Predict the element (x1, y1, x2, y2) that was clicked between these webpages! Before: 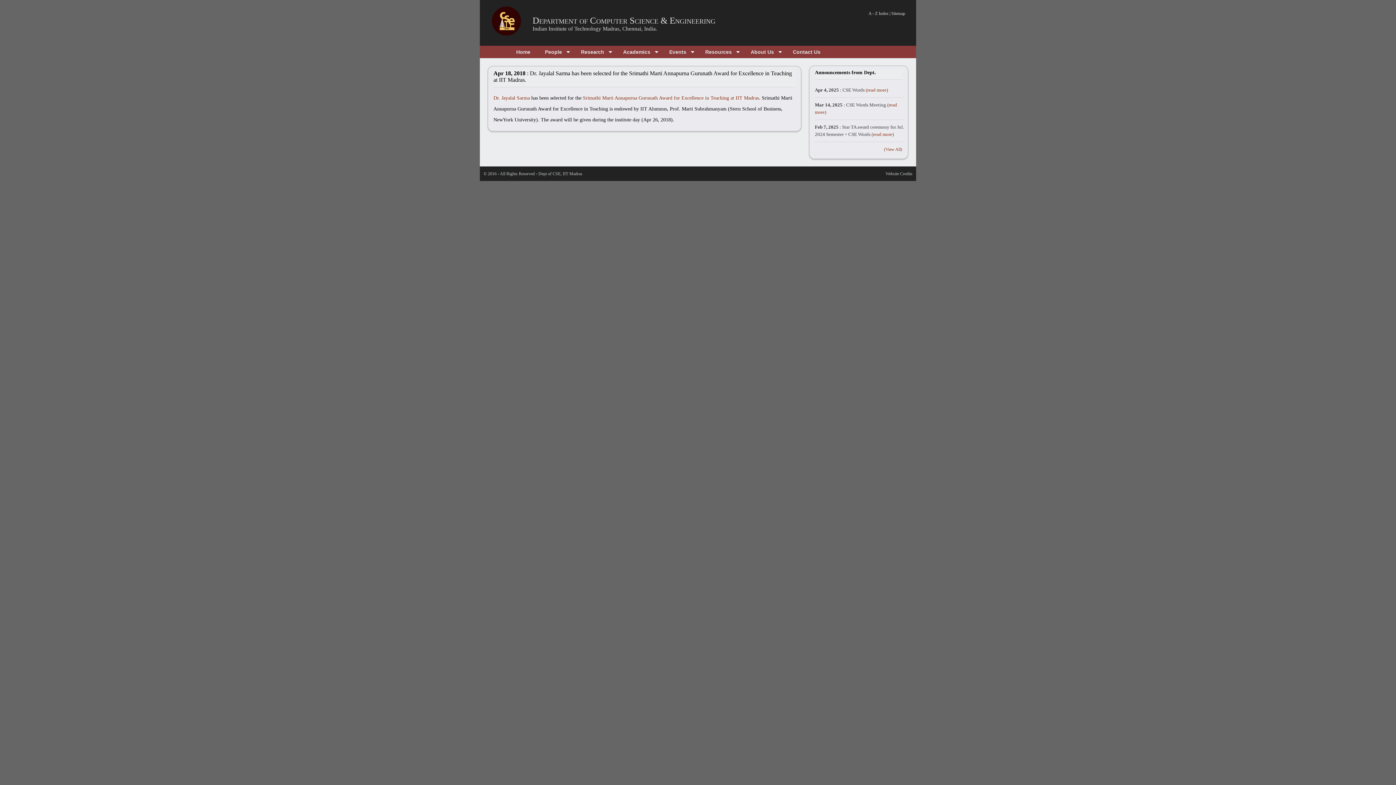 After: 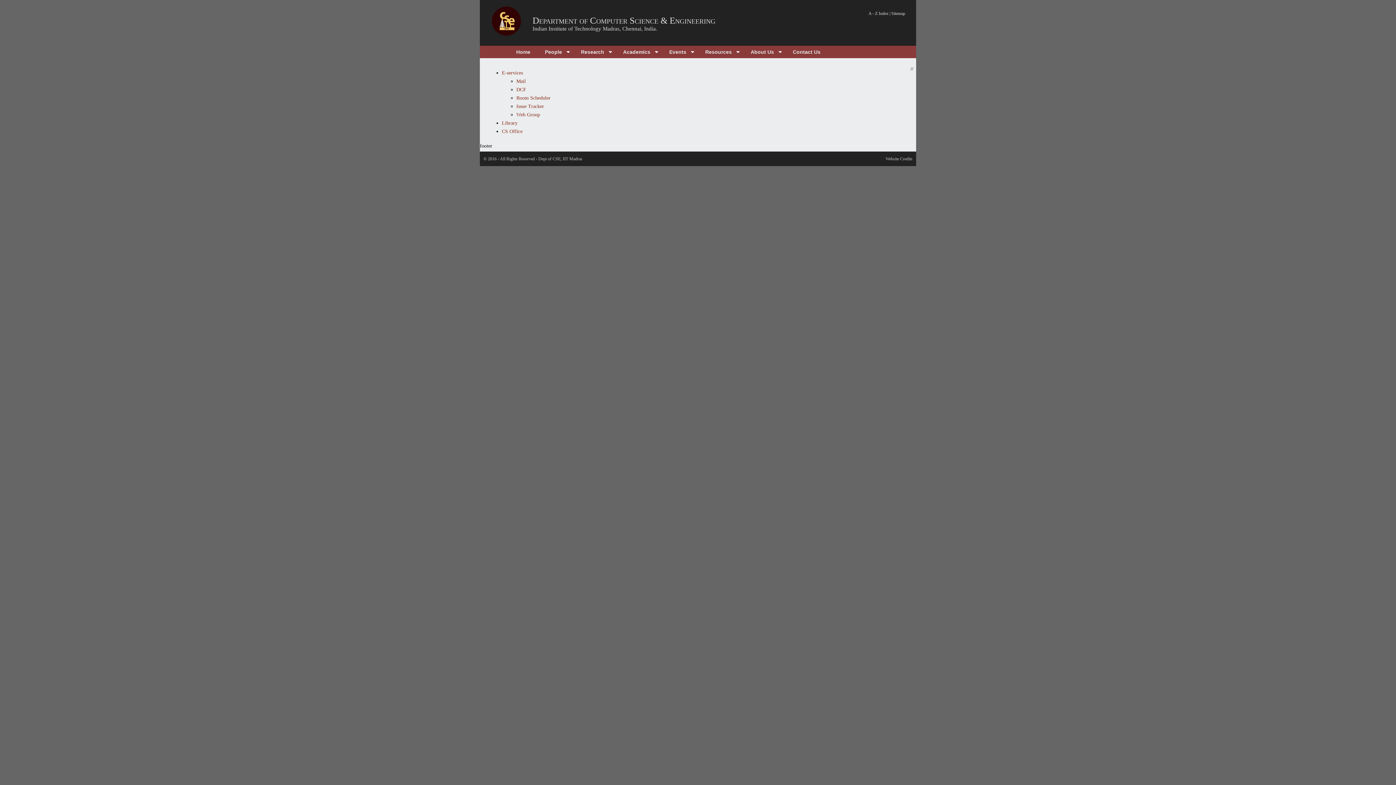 Action: label: Resources bbox: (698, 45, 743, 58)